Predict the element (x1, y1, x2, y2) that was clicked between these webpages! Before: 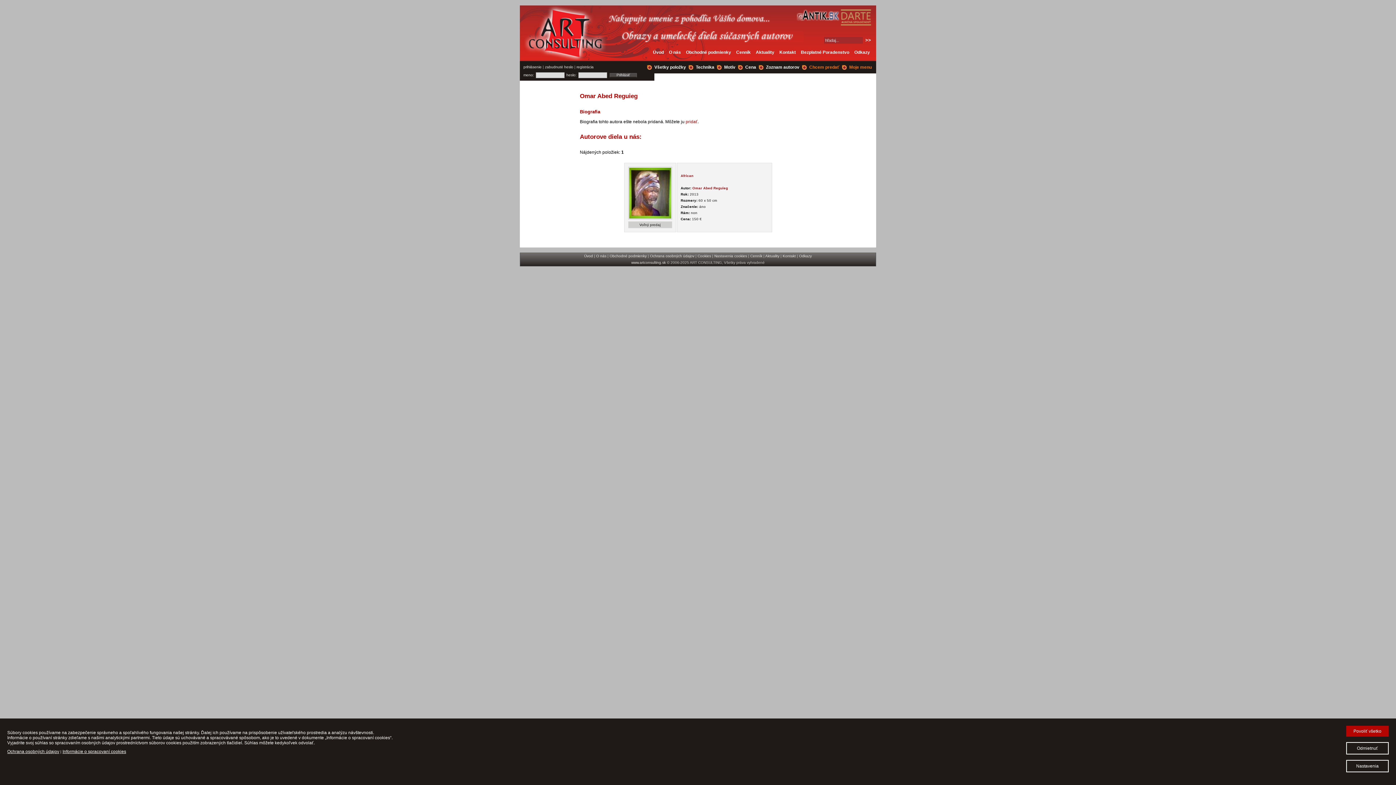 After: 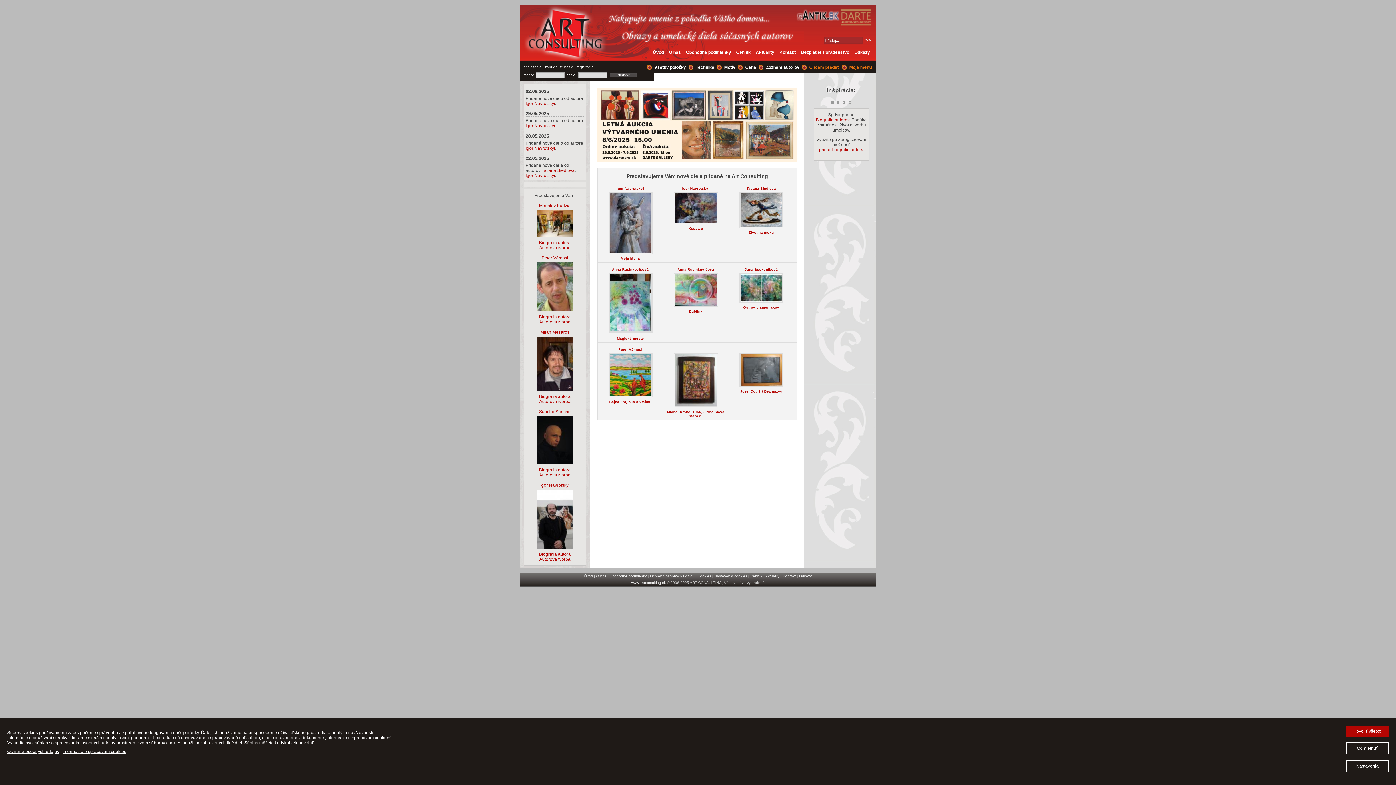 Action: bbox: (650, 48, 666, 61) label: Úvod